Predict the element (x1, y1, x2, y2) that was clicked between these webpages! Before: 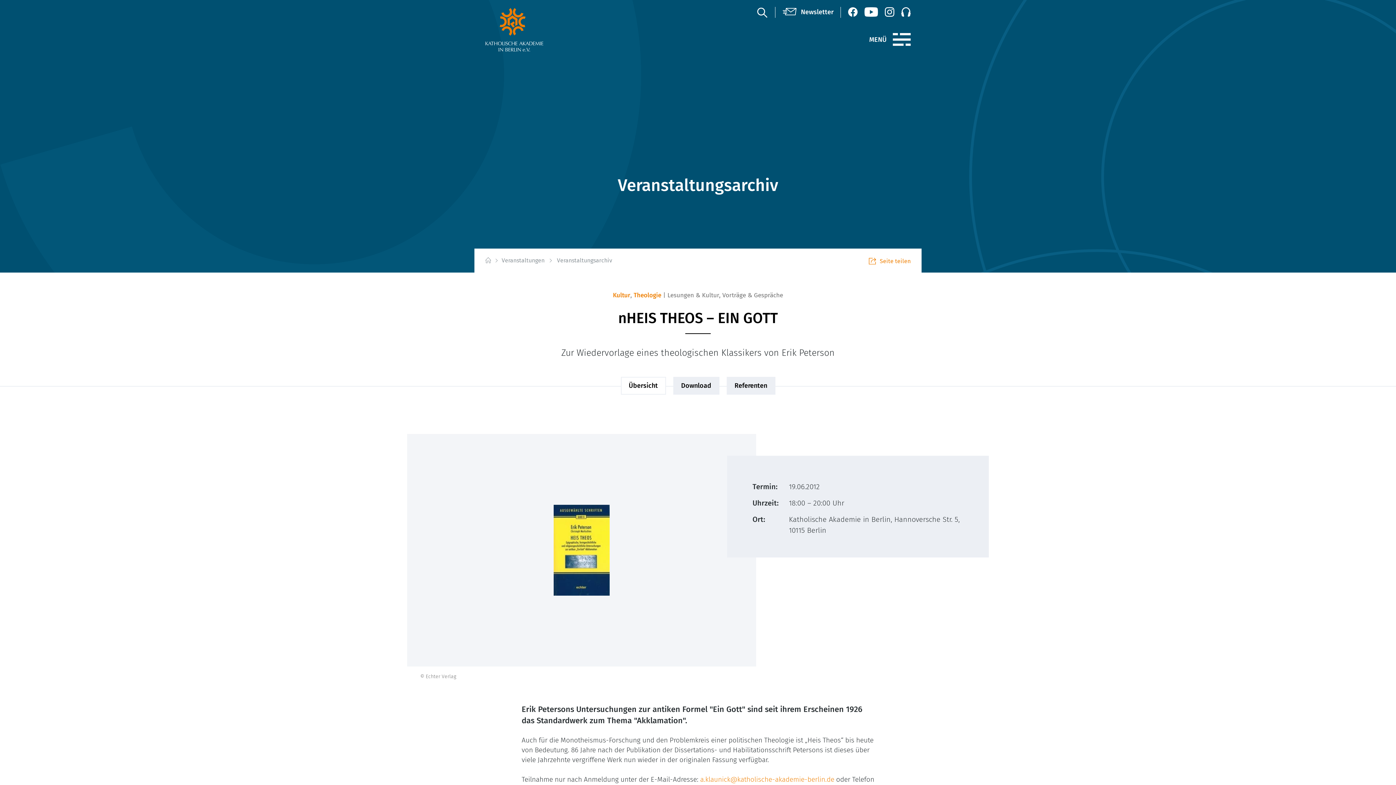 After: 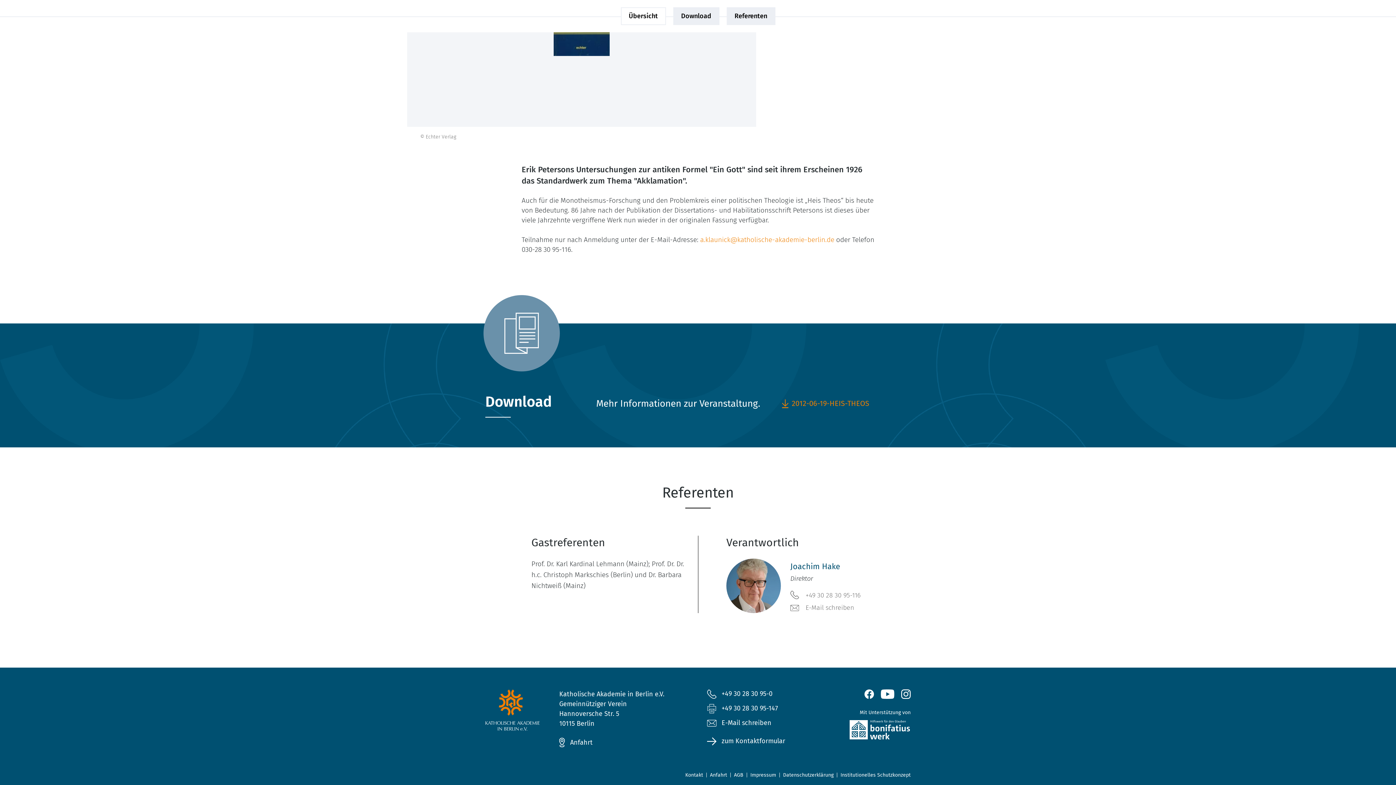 Action: bbox: (726, 377, 775, 394) label: Referenten